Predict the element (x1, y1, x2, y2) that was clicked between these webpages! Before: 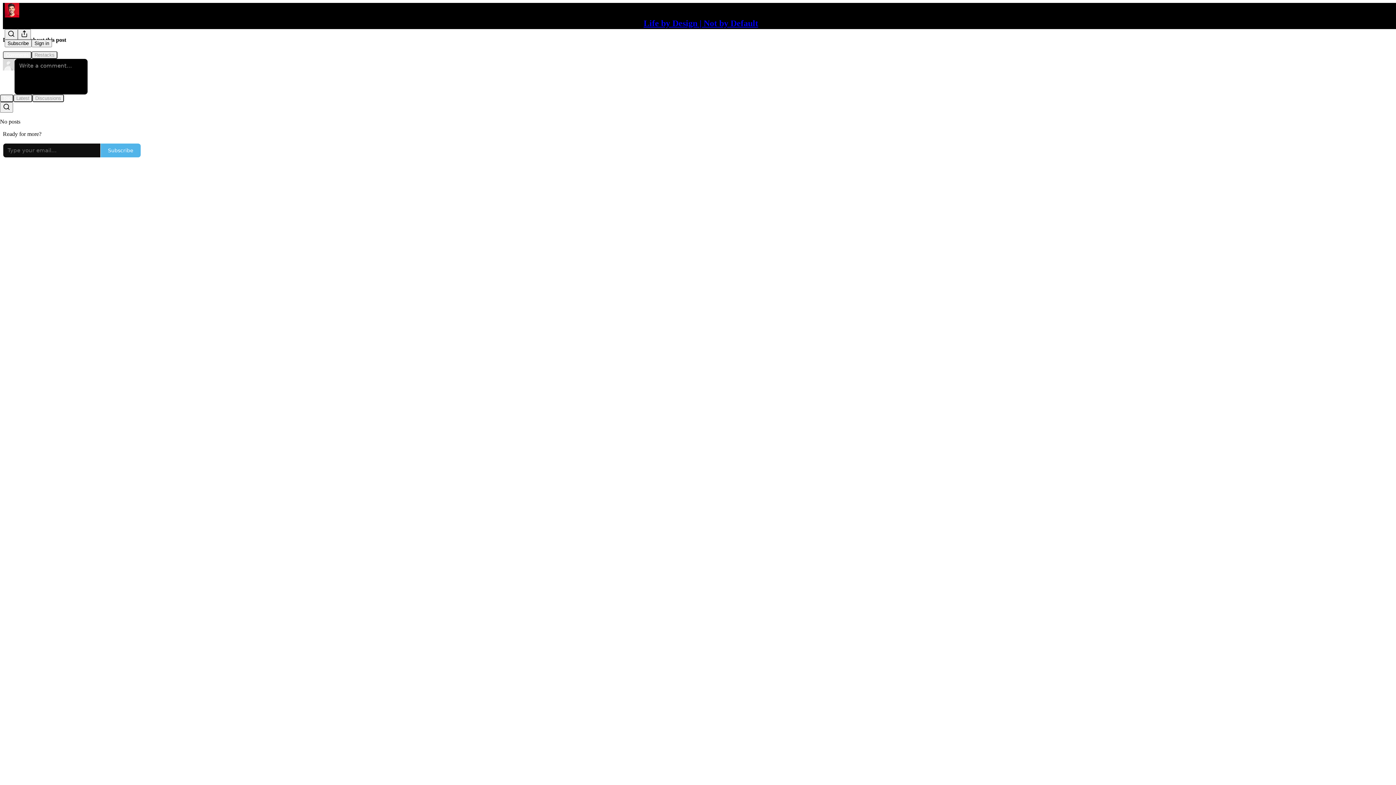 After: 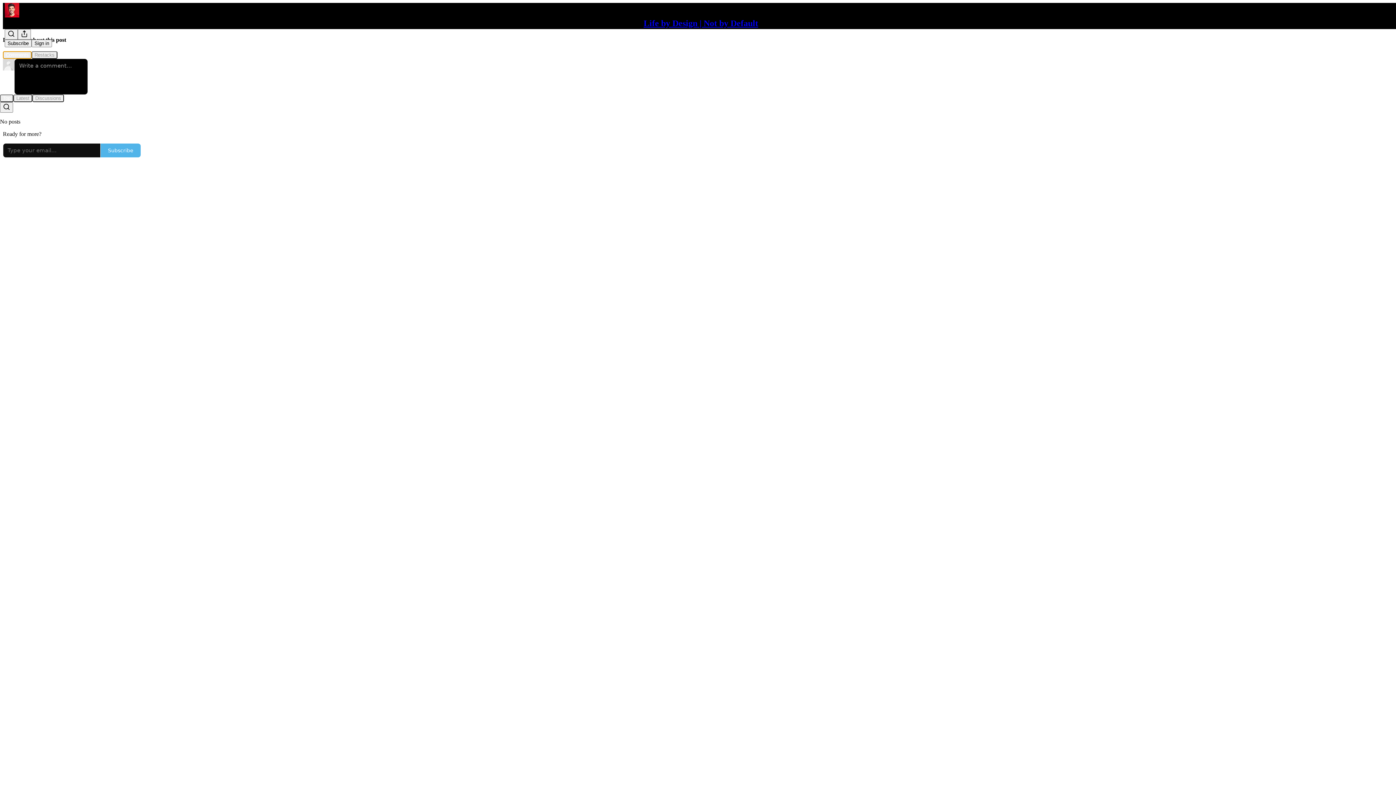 Action: bbox: (2, 51, 31, 58) label: Comments